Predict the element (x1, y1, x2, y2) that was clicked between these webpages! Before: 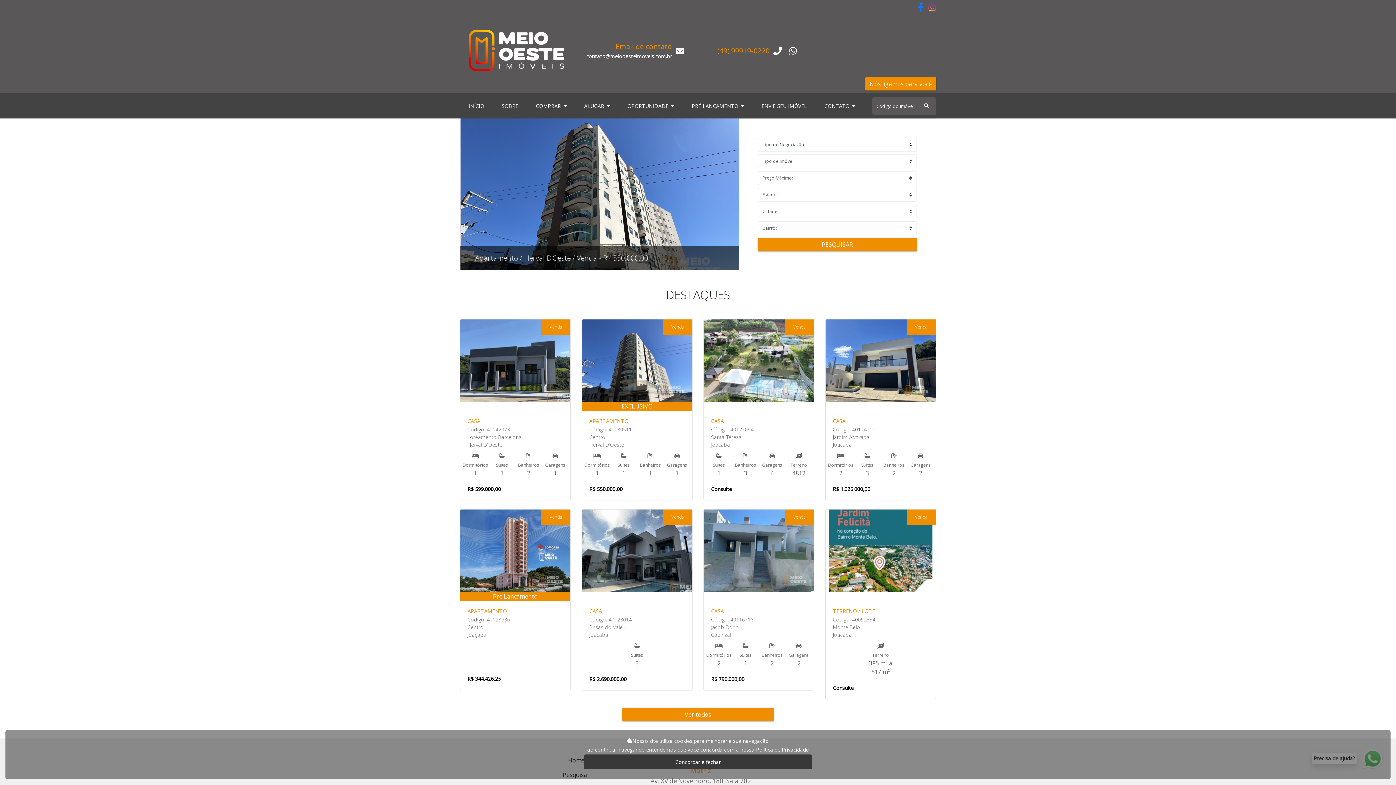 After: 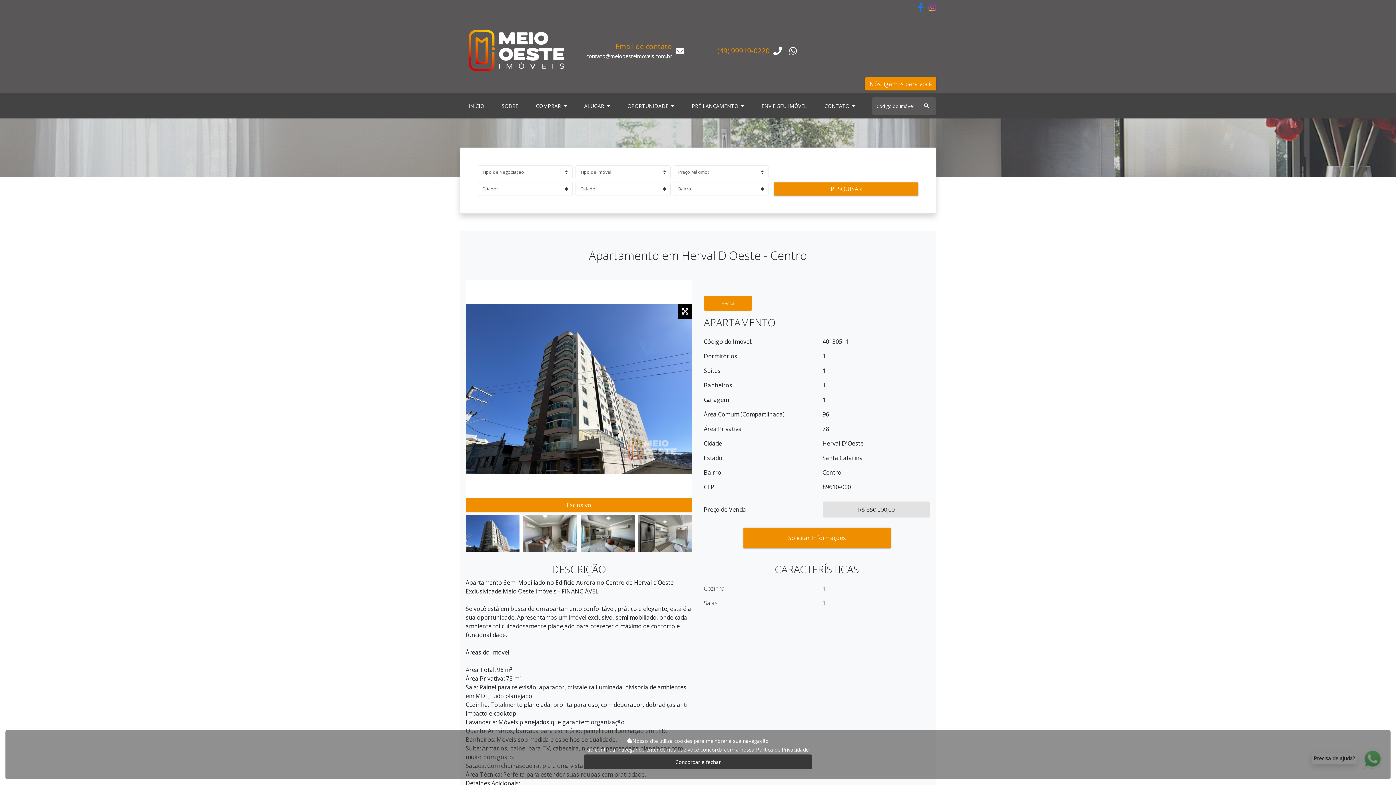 Action: bbox: (460, 118, 739, 270) label: Apartamento / Herval D'Oeste / Venda - R$ 550.000,00